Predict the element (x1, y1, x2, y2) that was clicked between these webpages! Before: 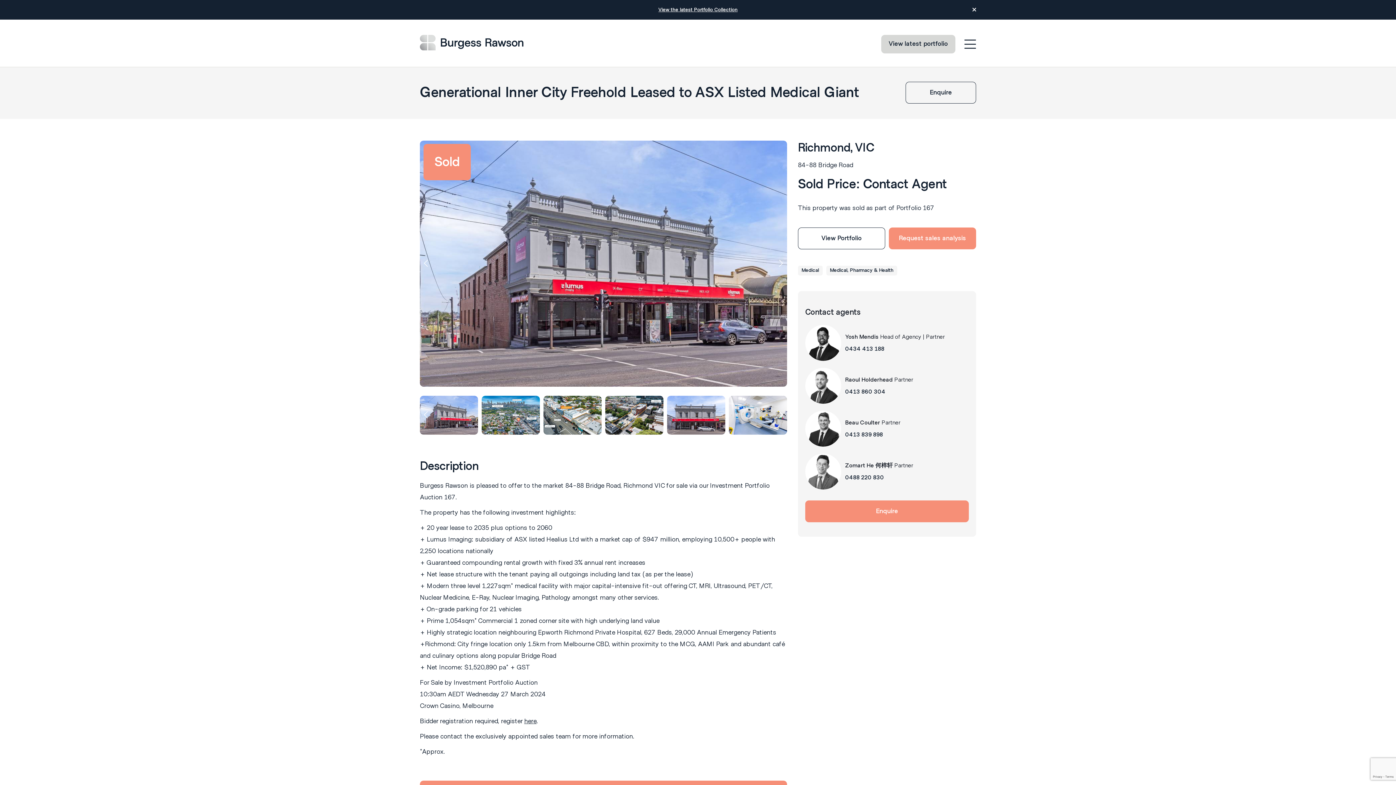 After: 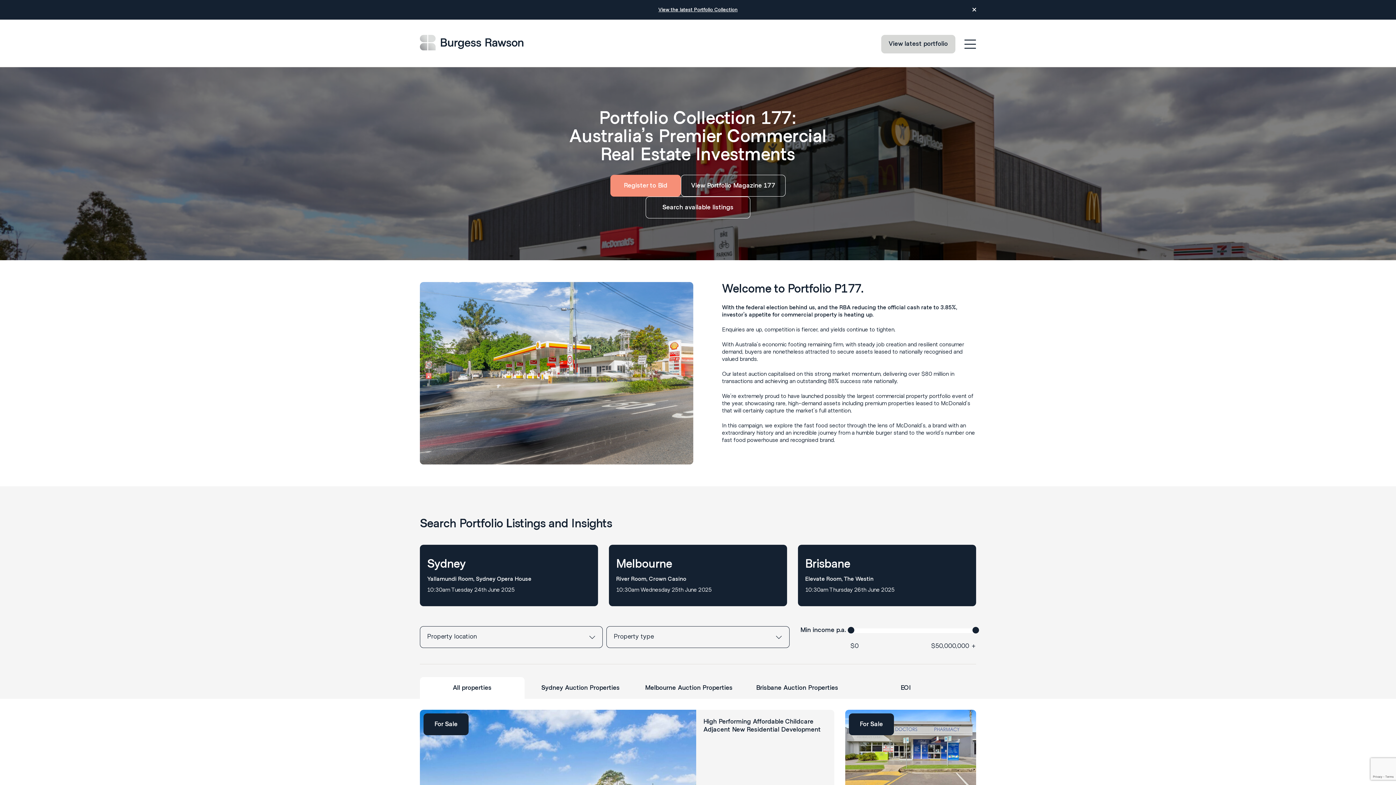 Action: bbox: (658, 7, 737, 12) label: View the latest Portfolio Collection